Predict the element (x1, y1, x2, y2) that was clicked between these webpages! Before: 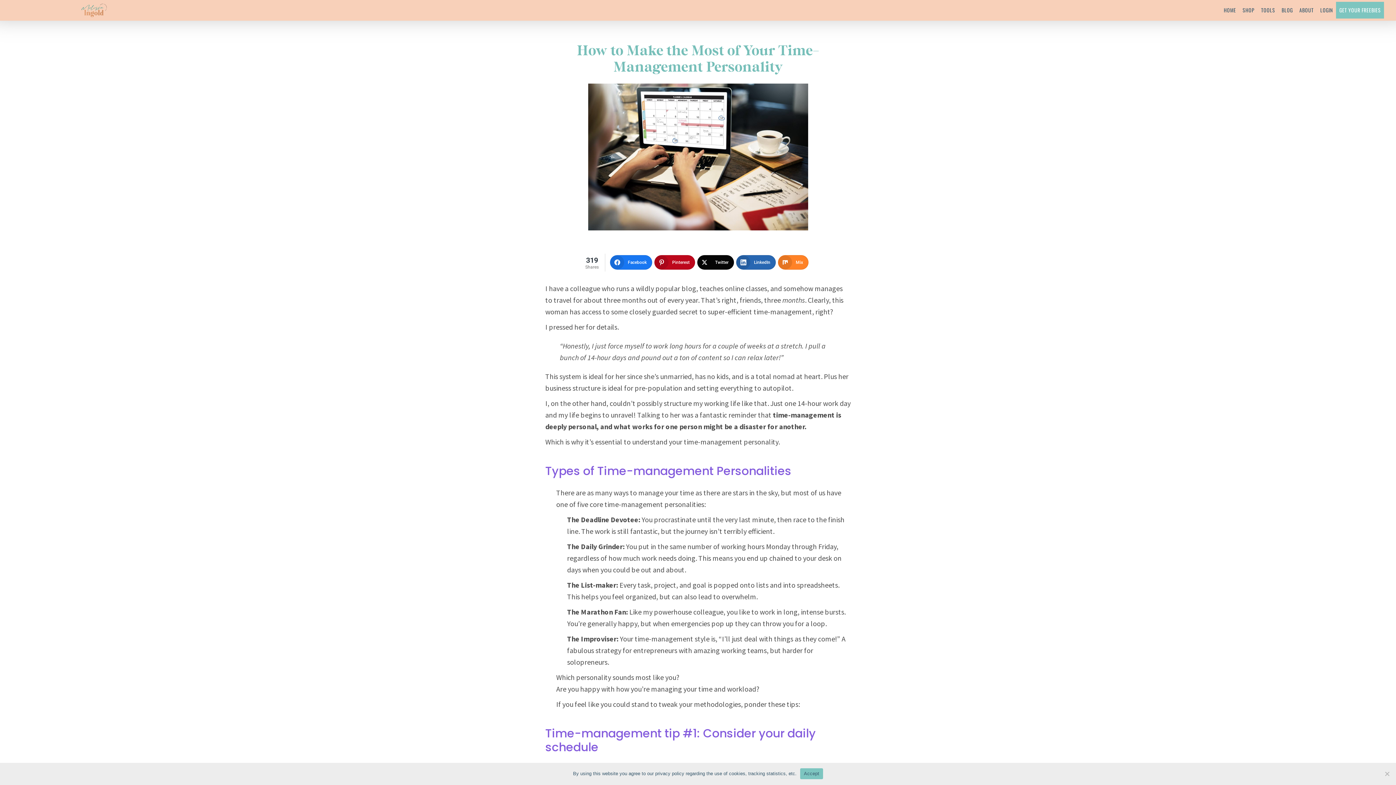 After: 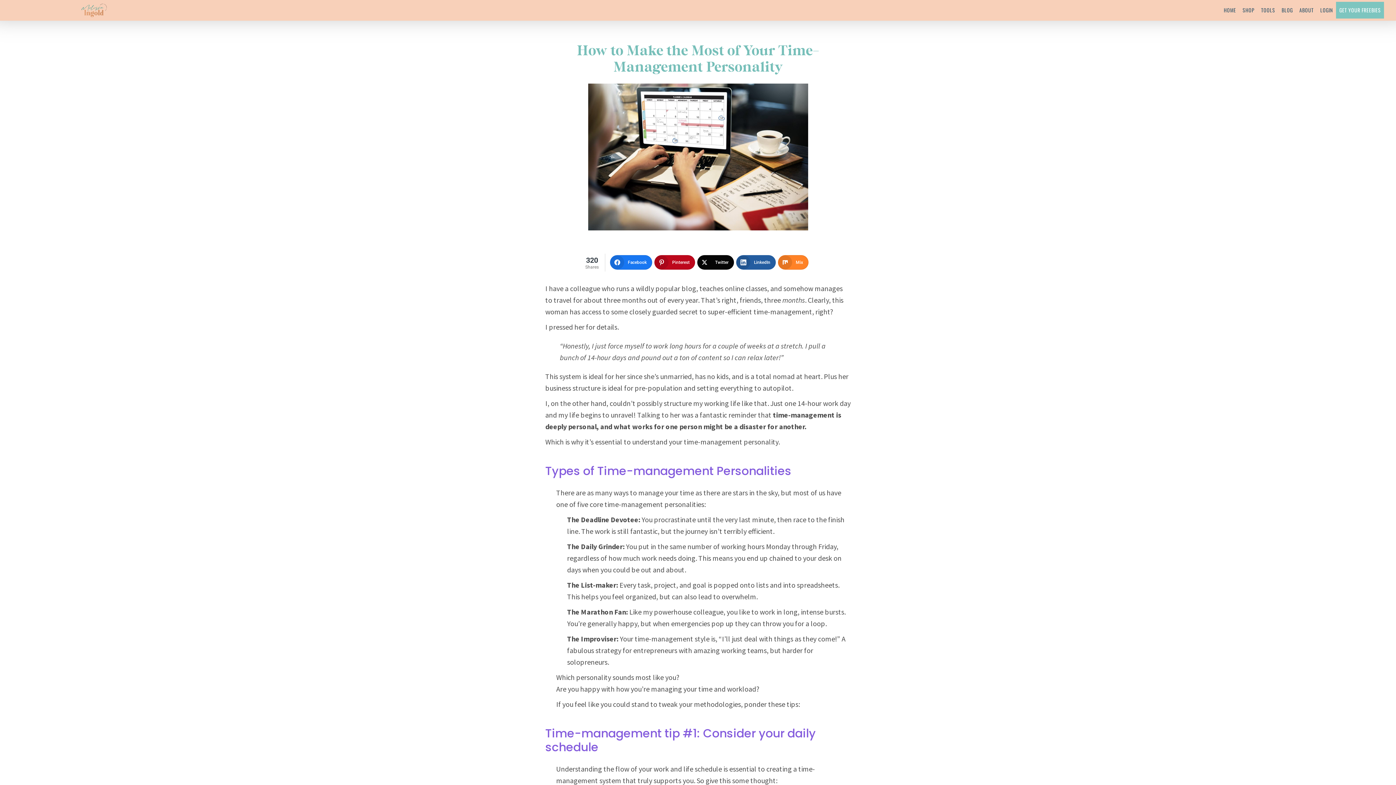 Action: bbox: (736, 255, 776, 269) label: LinkedIn